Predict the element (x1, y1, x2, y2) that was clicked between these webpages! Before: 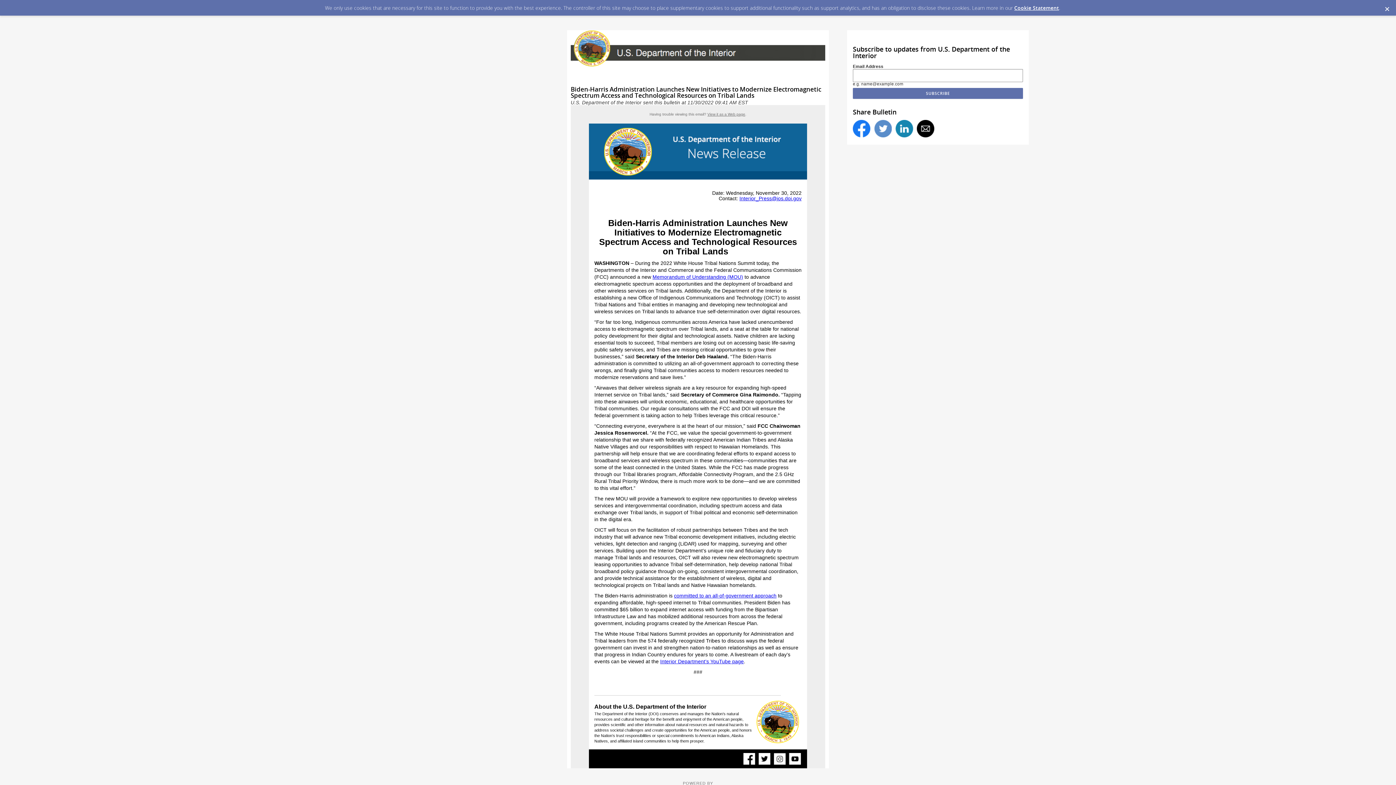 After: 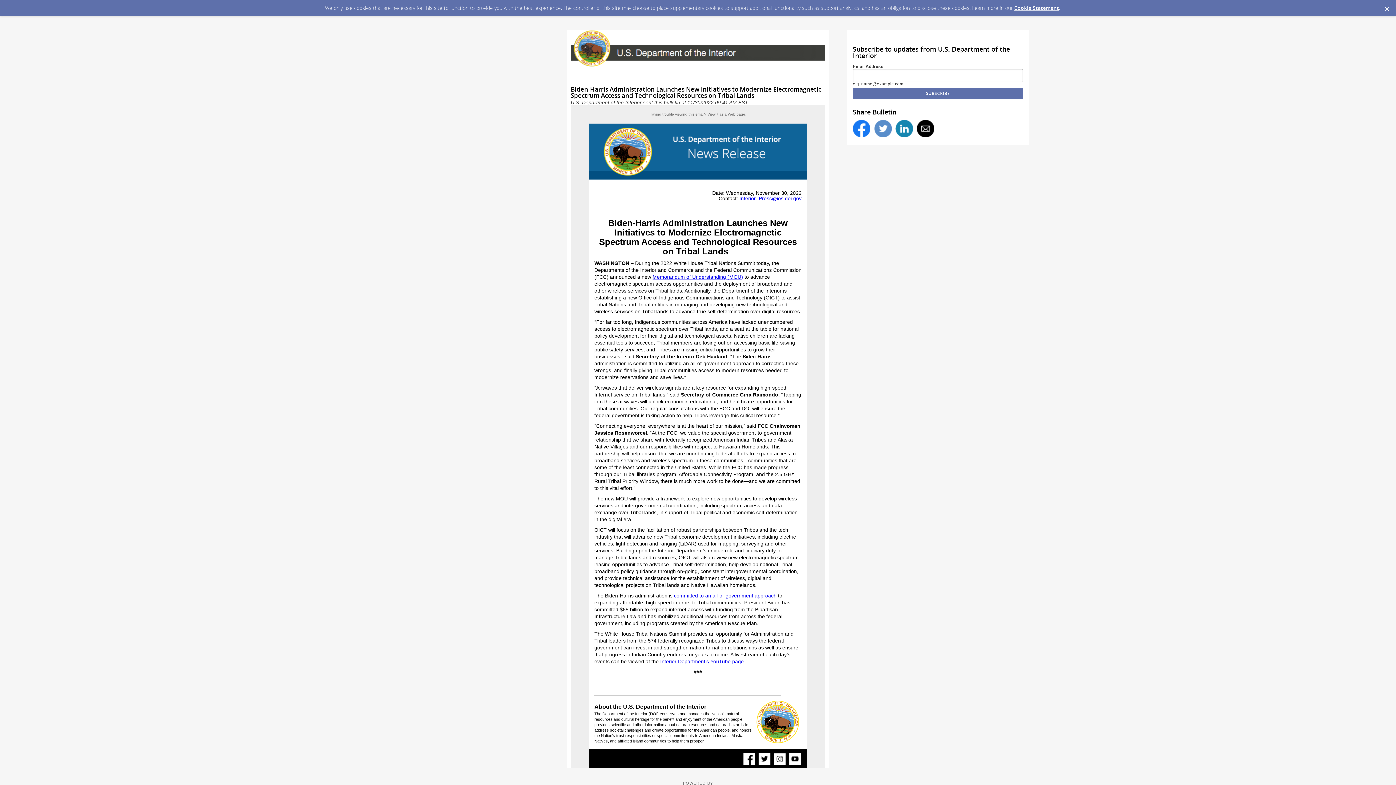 Action: bbox: (707, 112, 745, 116) label: View it as a Web page